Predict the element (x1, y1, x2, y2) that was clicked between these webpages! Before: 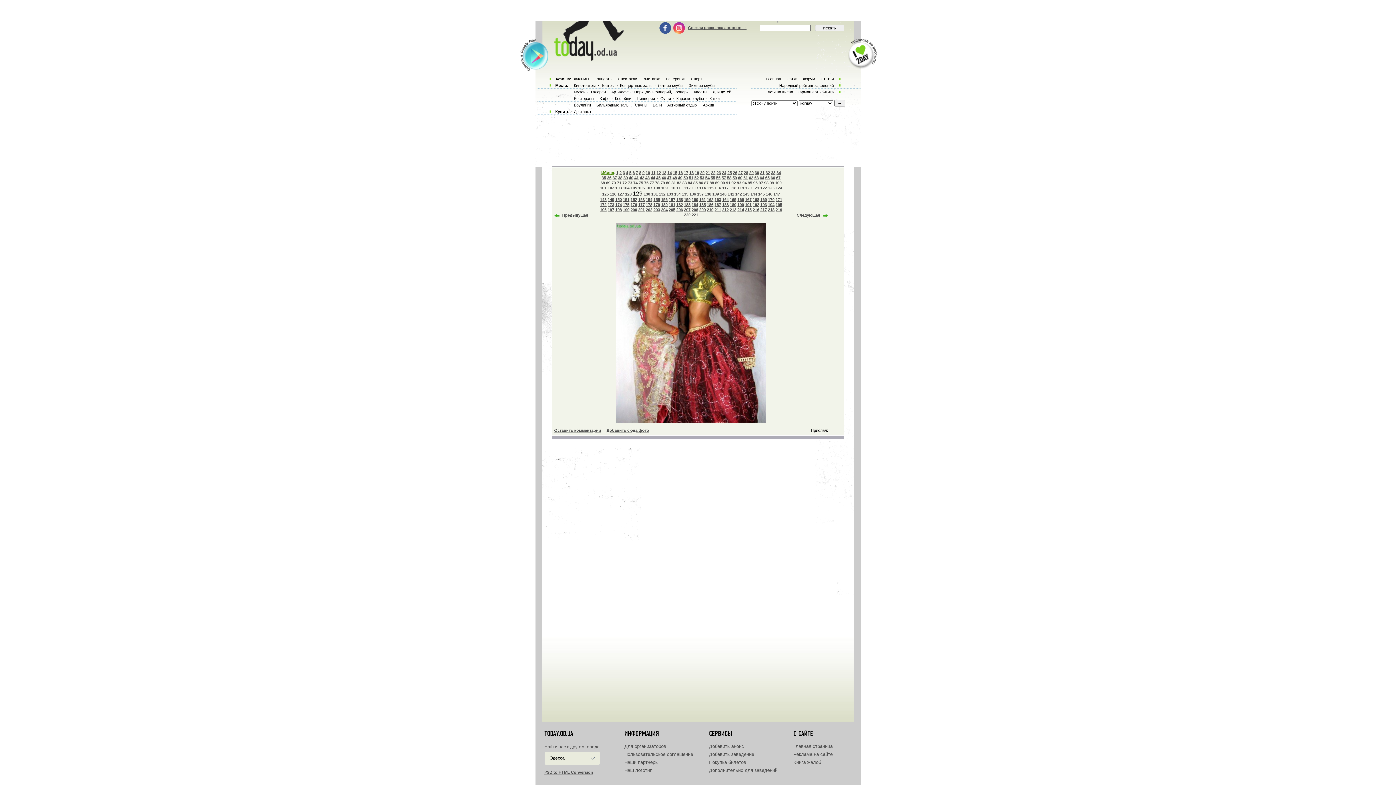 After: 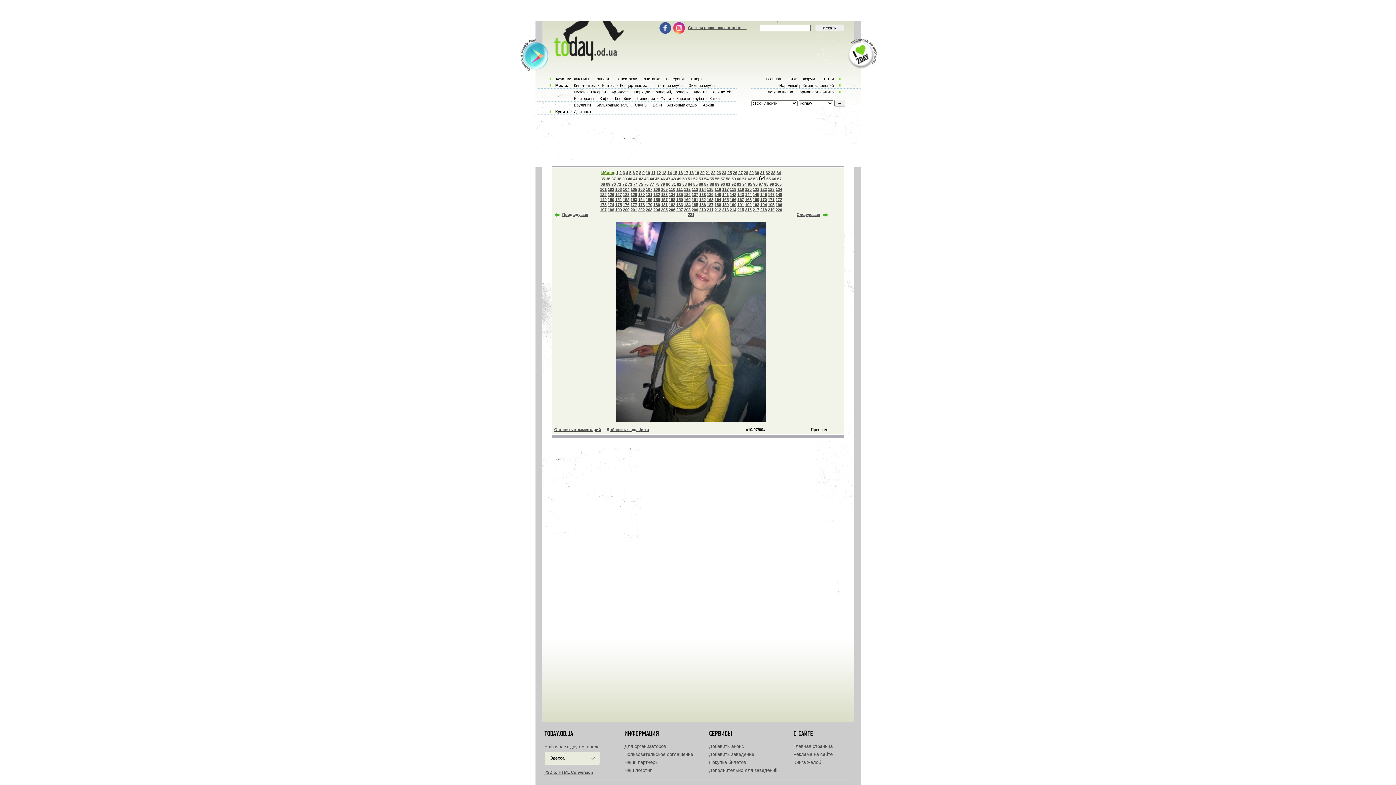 Action: bbox: (760, 175, 764, 180) label: 64